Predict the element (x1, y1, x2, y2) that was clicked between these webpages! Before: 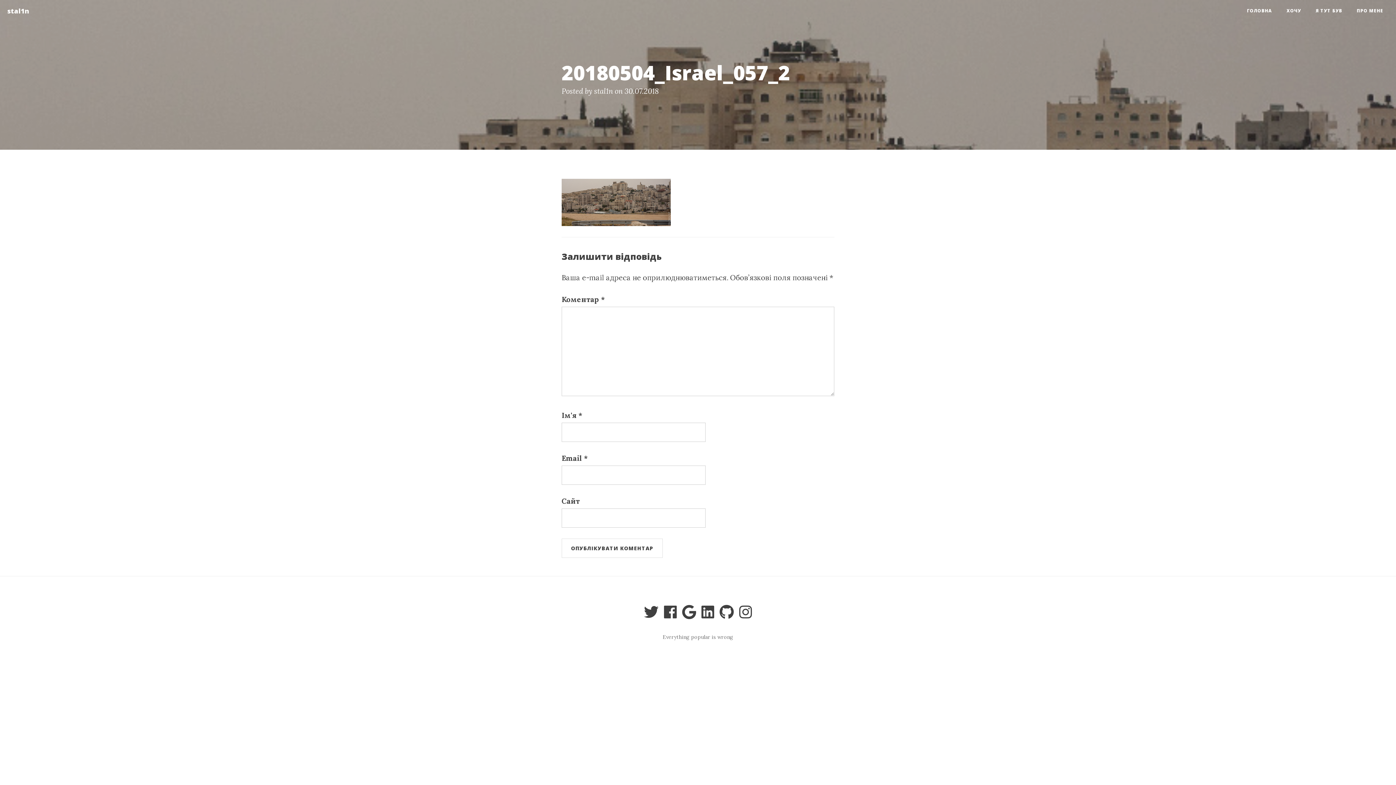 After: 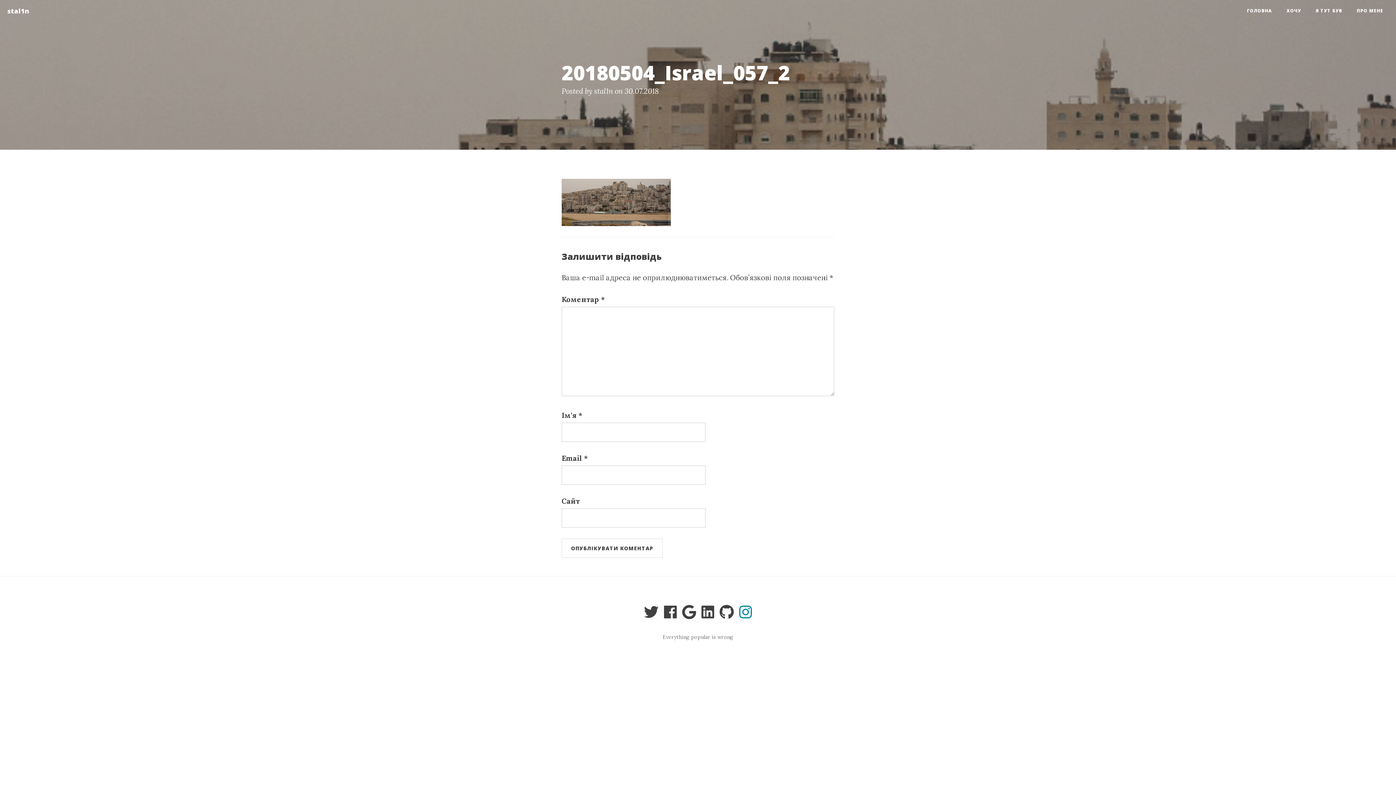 Action: bbox: (739, 603, 752, 621)